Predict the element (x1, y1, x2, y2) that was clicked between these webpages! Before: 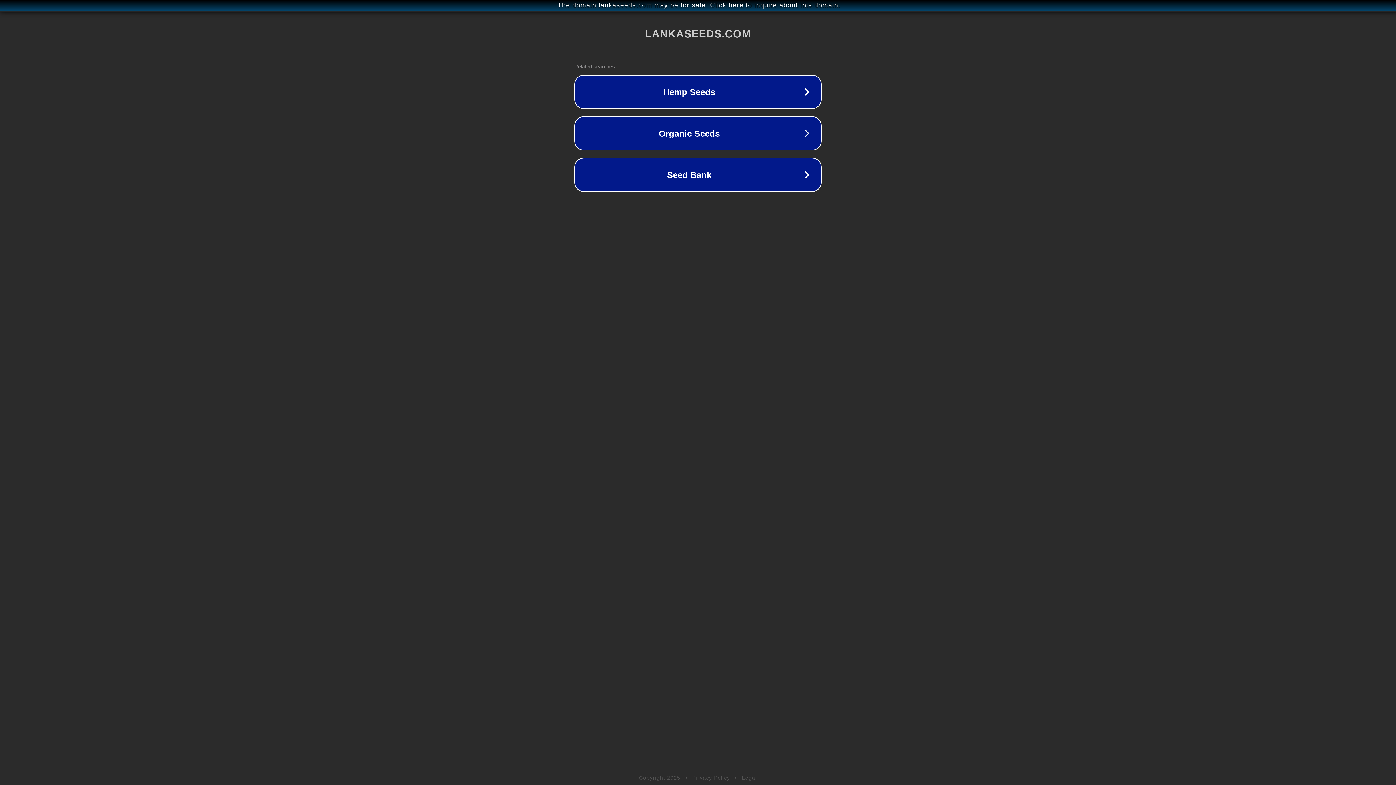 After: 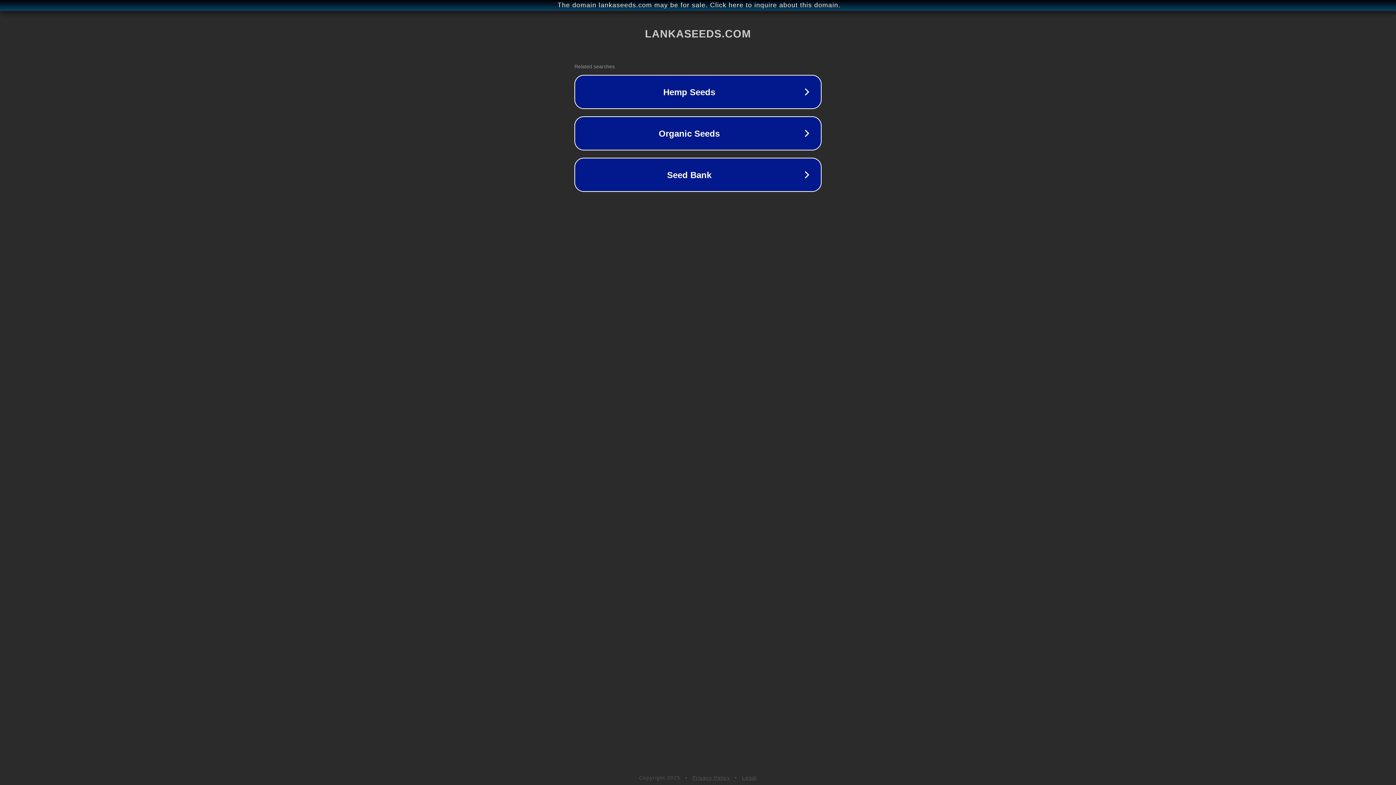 Action: label: Legal bbox: (742, 775, 757, 781)